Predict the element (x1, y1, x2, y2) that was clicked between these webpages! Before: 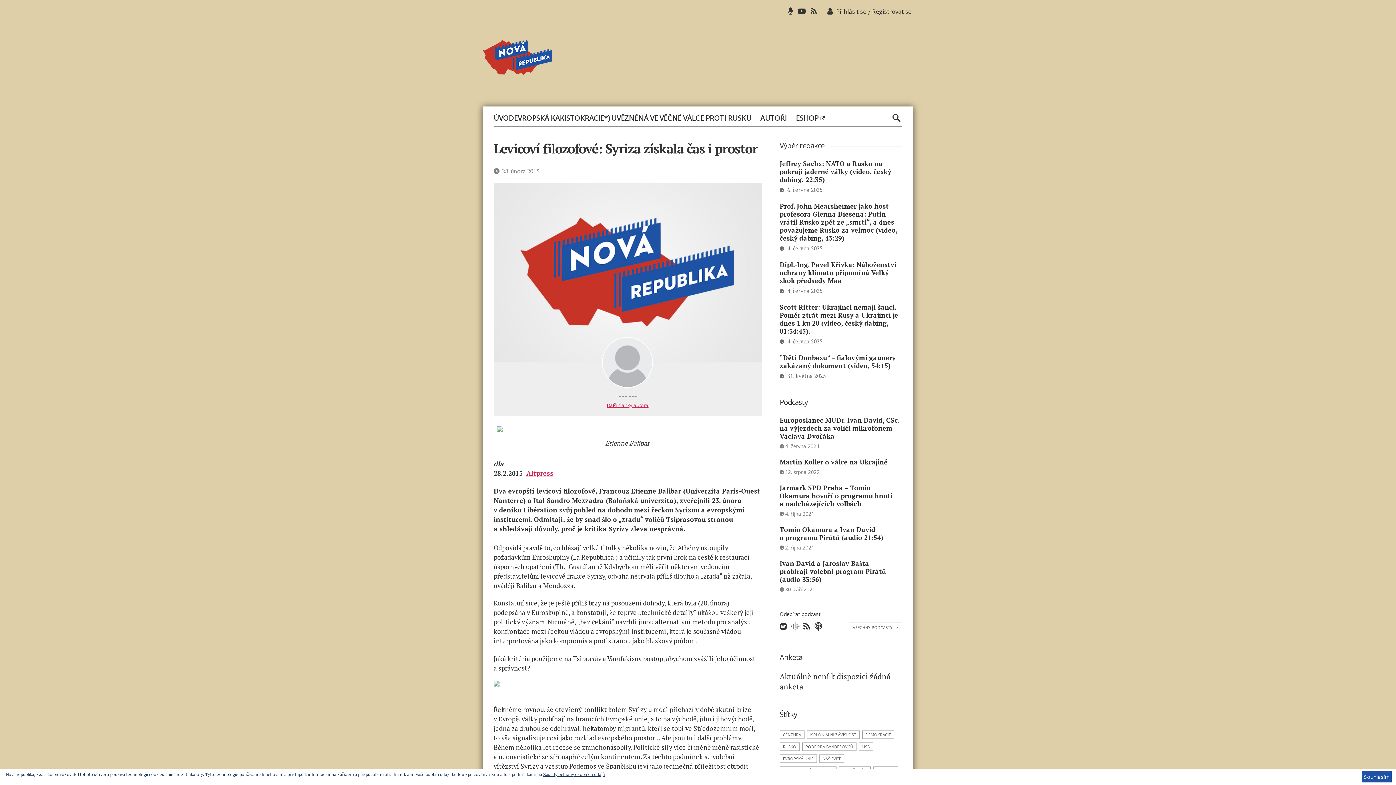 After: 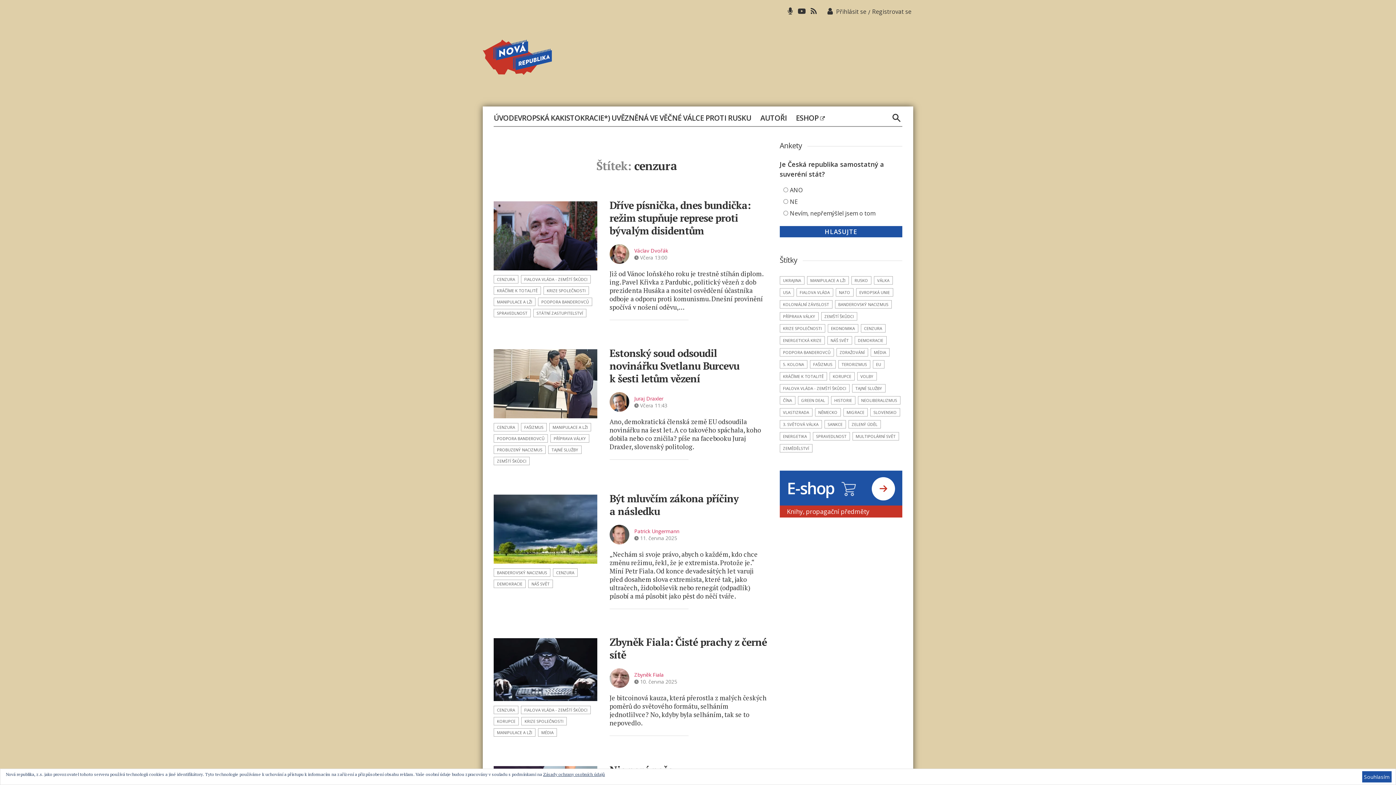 Action: label: CENZURA bbox: (779, 730, 804, 739)